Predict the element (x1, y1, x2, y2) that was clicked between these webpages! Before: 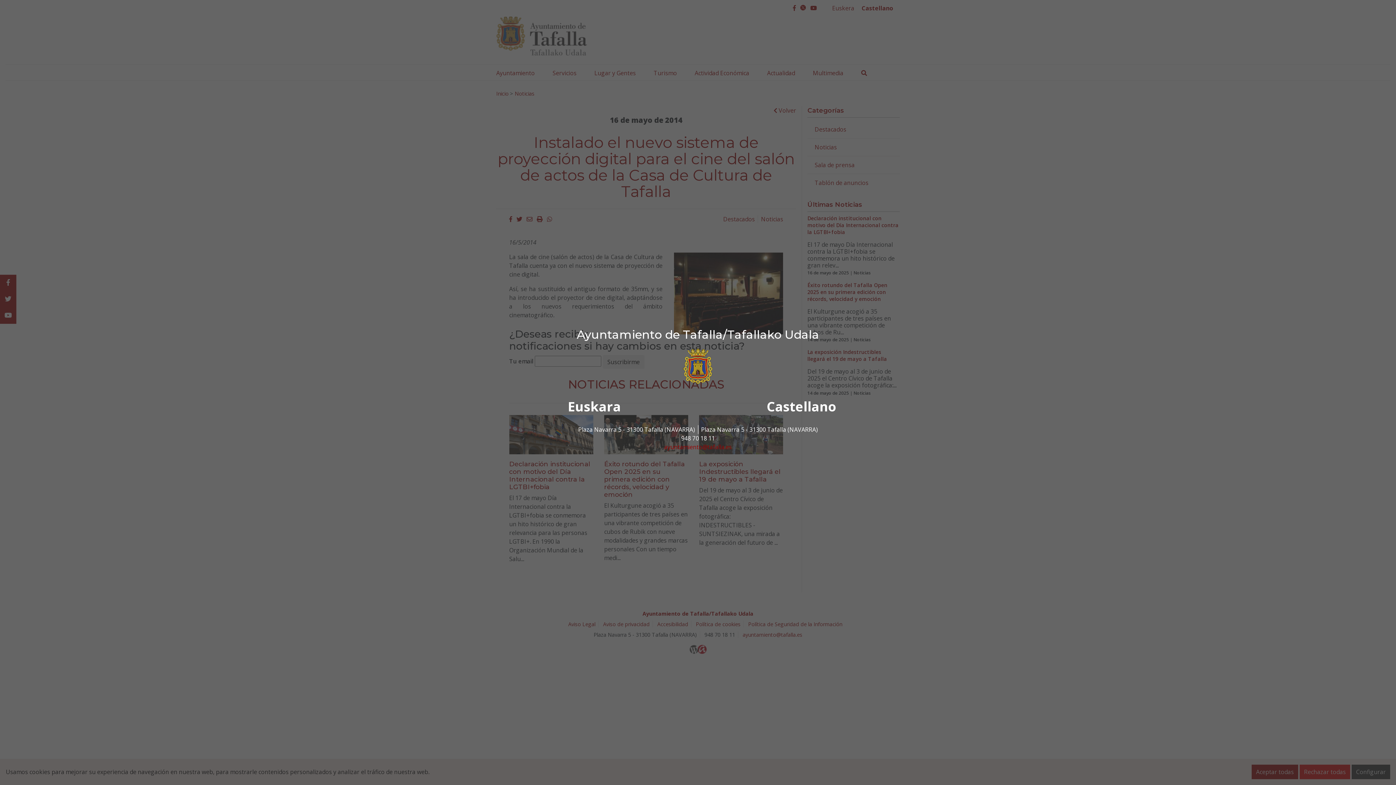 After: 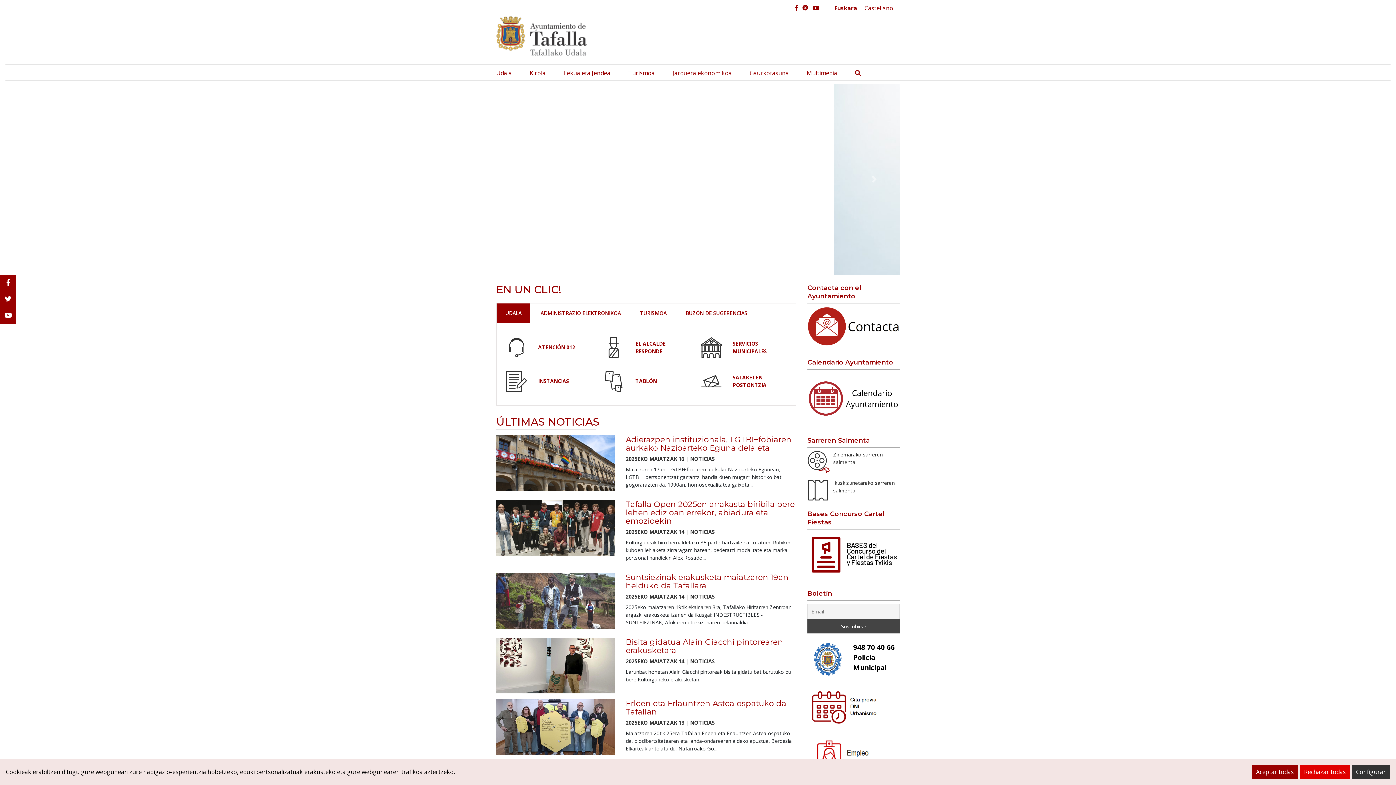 Action: label: Euskara bbox: (568, 397, 621, 415)